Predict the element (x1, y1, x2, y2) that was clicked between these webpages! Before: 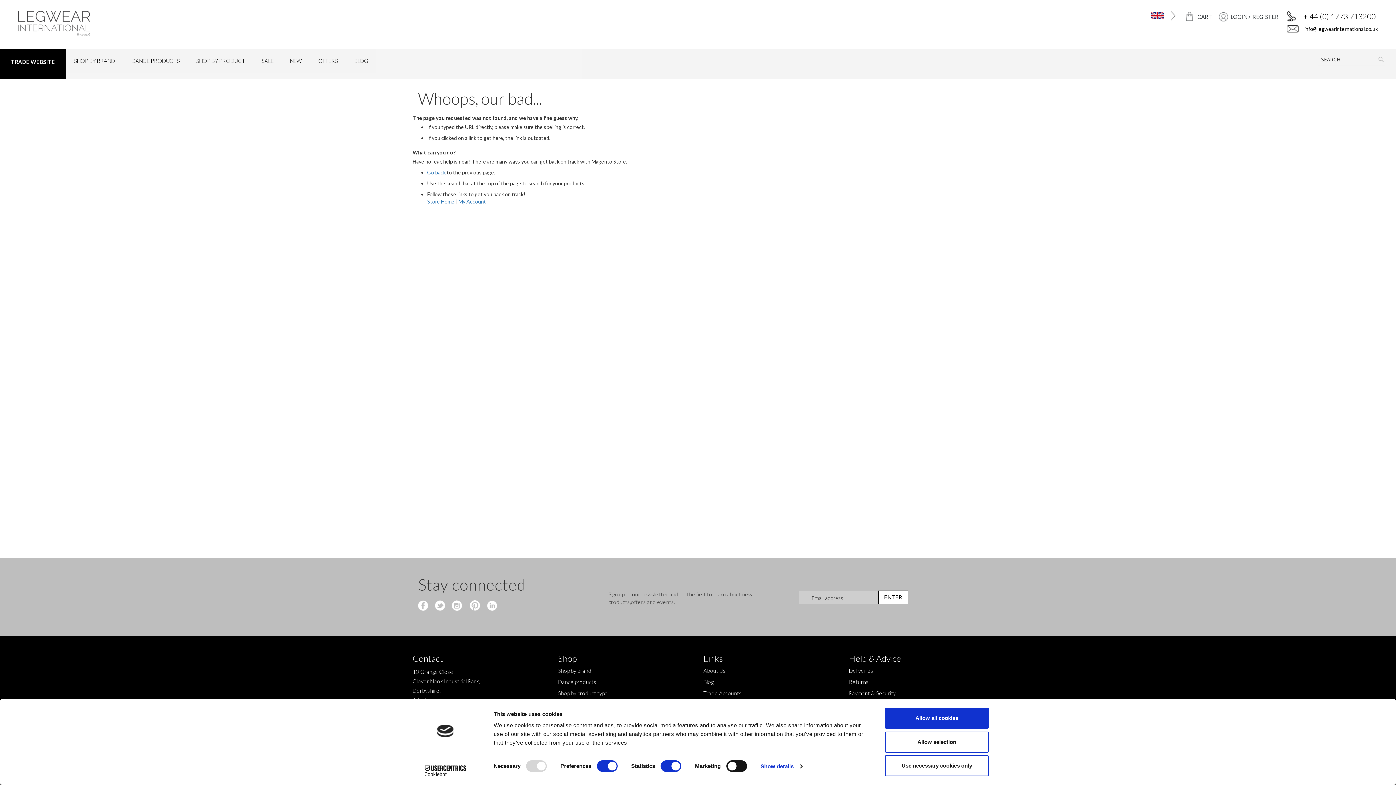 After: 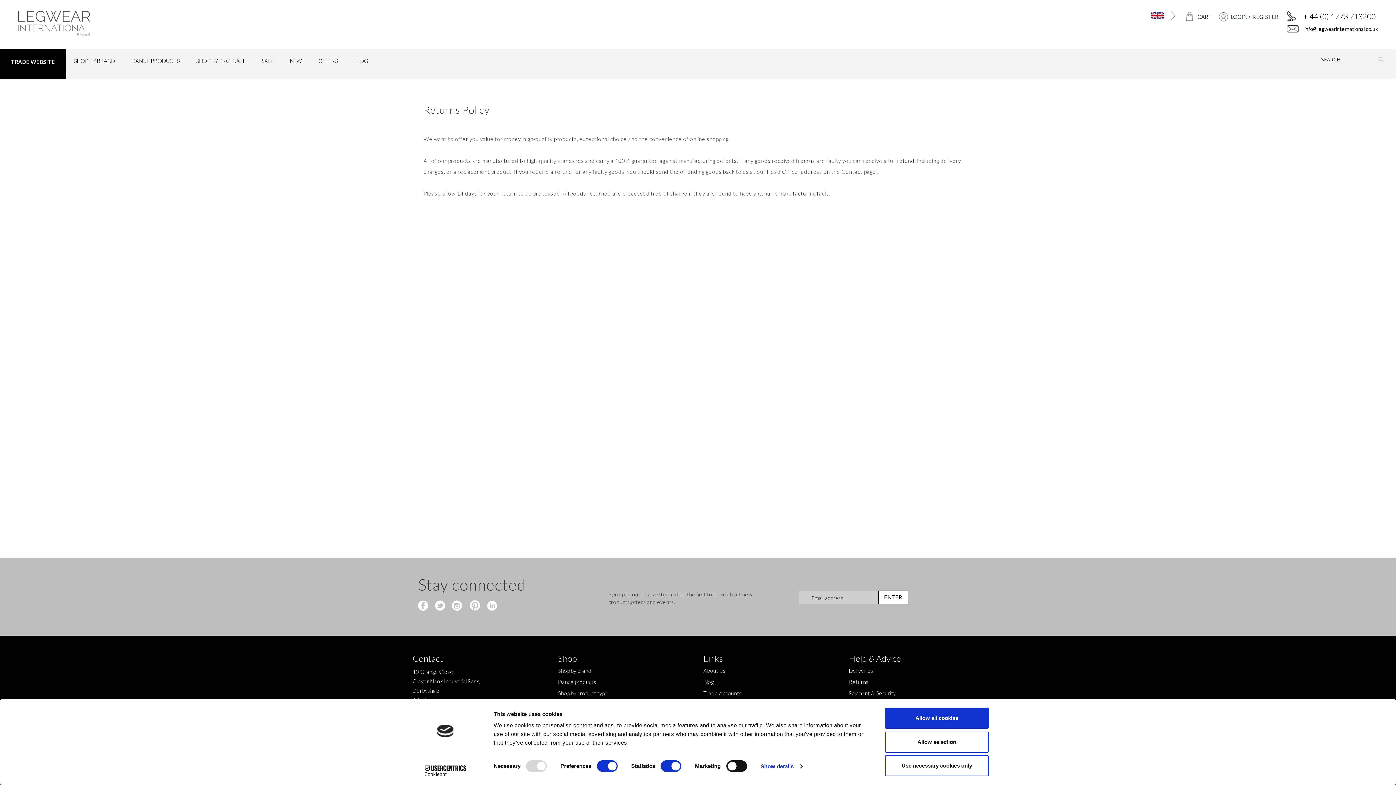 Action: label: Returns bbox: (849, 678, 868, 685)